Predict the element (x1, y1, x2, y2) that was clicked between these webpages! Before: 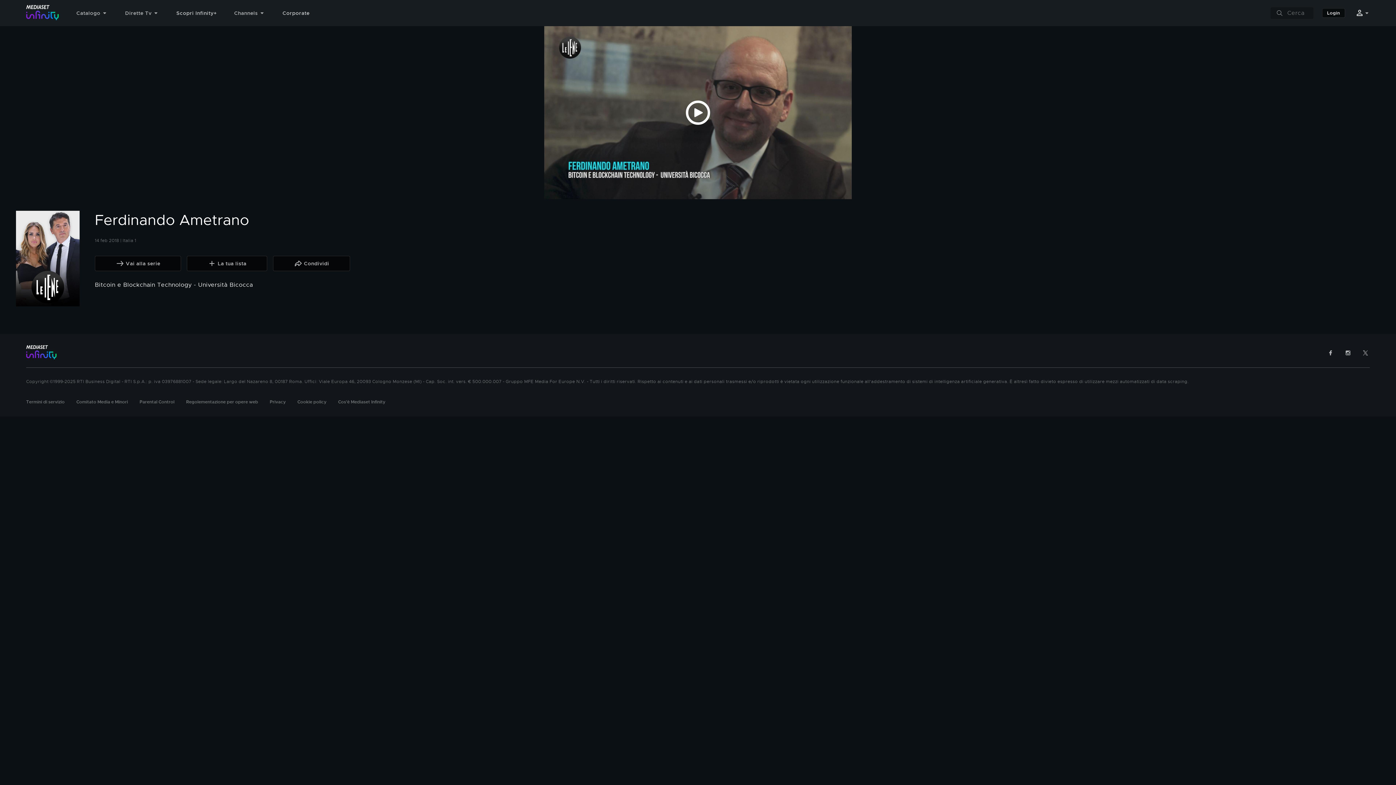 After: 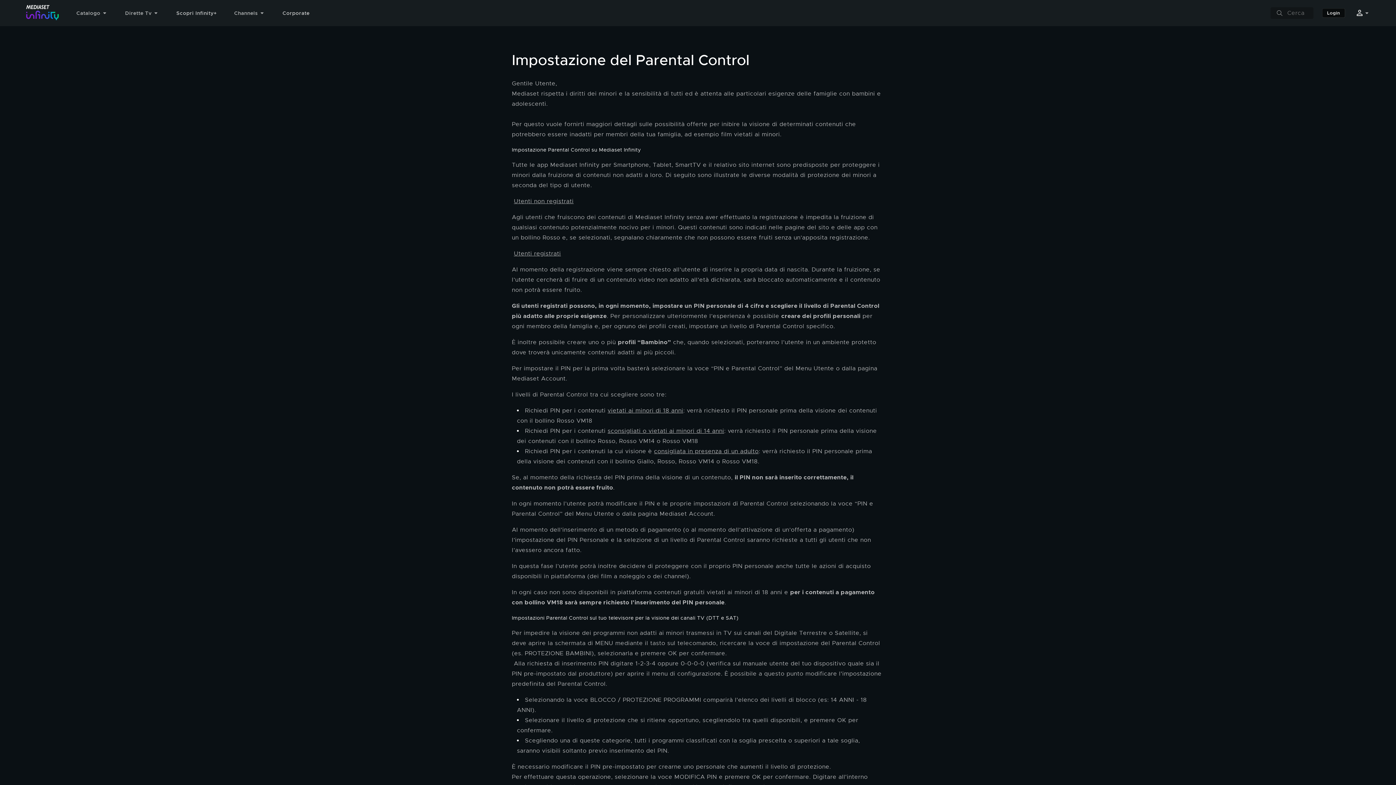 Action: bbox: (139, 399, 174, 405) label: Parental Control